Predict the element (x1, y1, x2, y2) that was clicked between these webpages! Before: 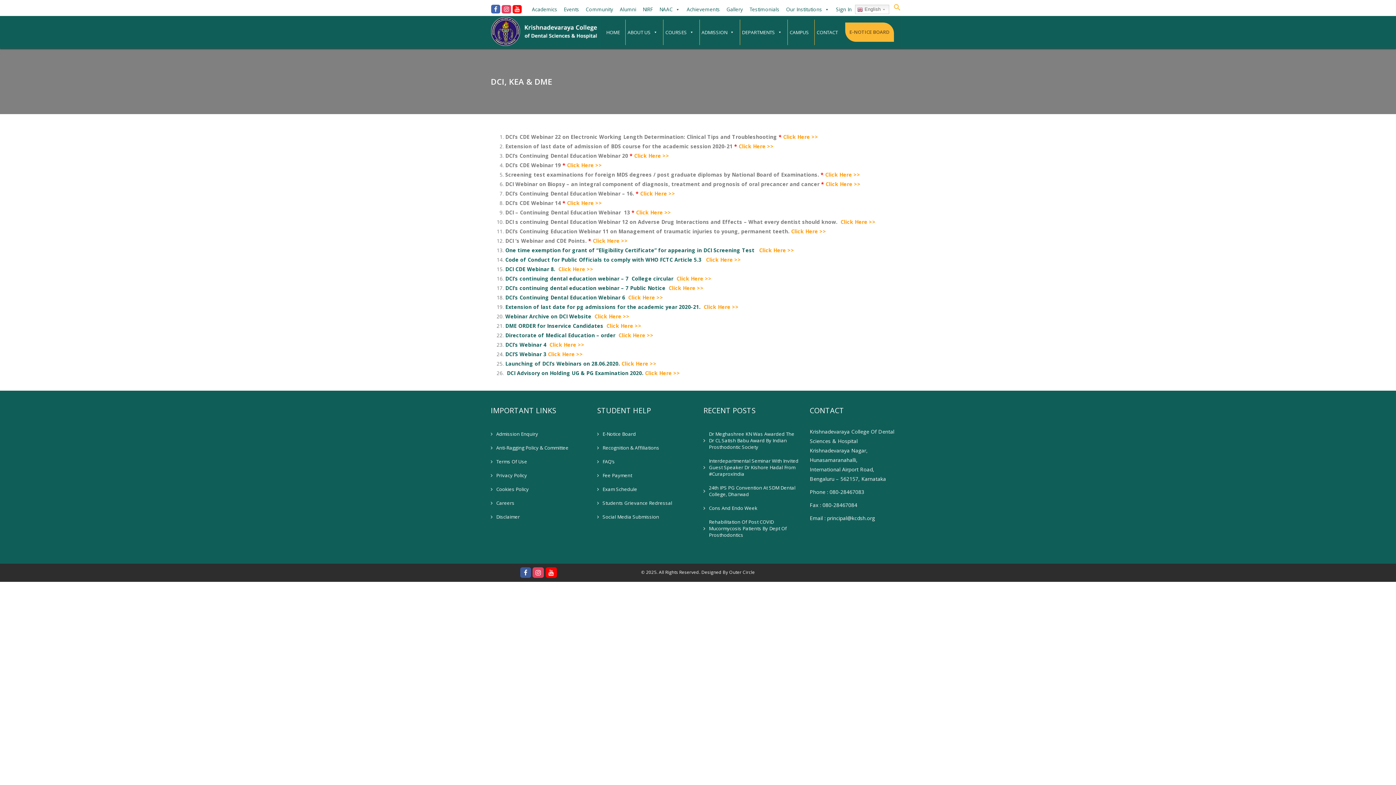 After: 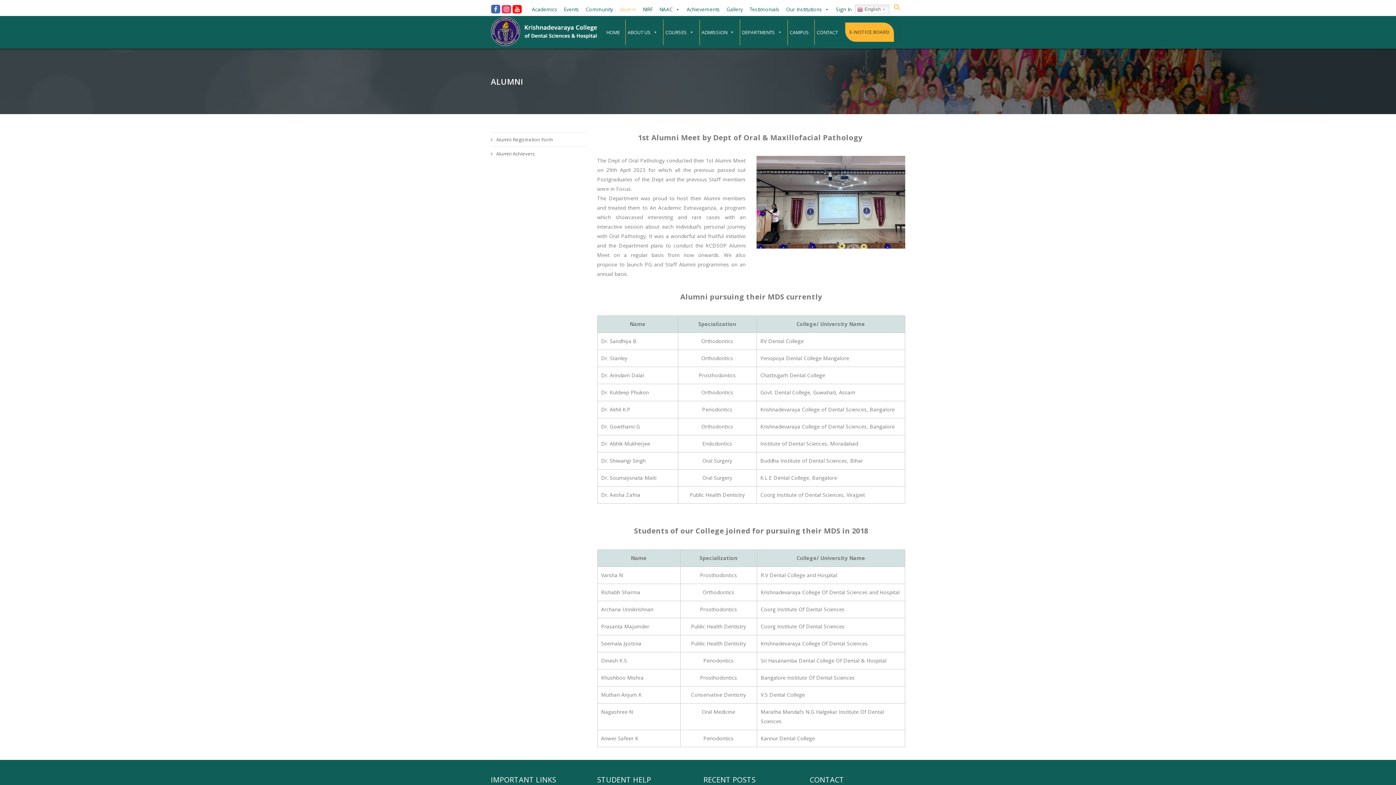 Action: label: Alumni bbox: (616, 3, 639, 15)